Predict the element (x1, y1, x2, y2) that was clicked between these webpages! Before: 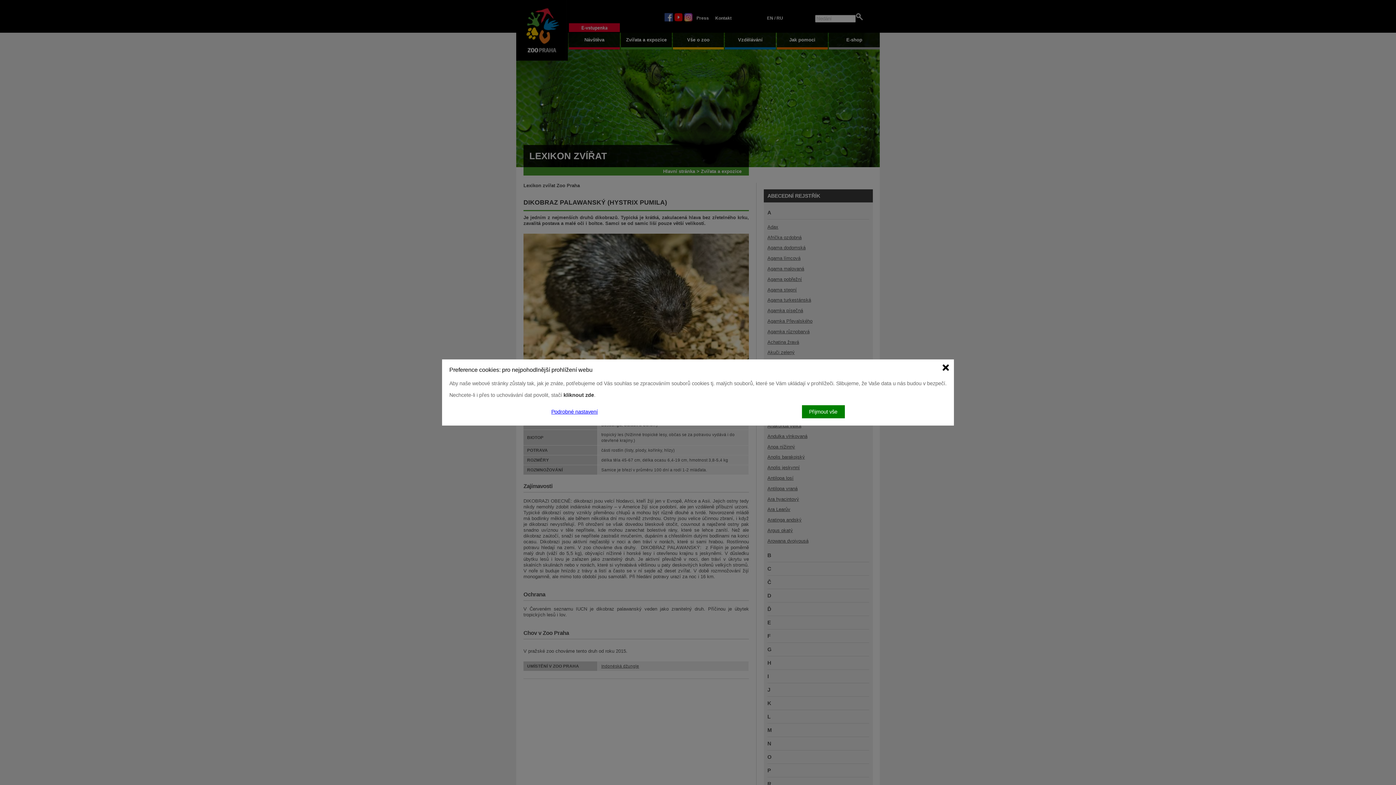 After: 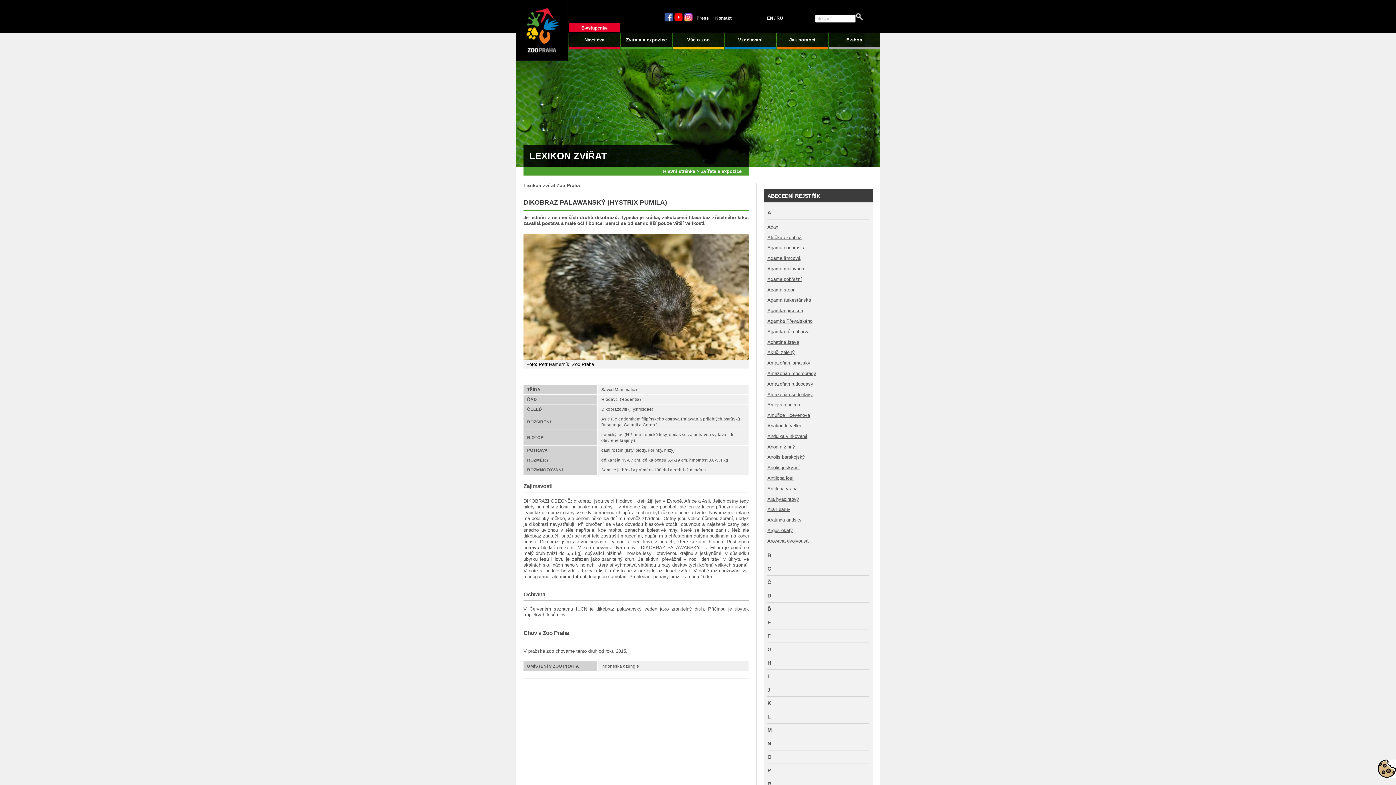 Action: label: Přijmout vše bbox: (802, 405, 844, 418)